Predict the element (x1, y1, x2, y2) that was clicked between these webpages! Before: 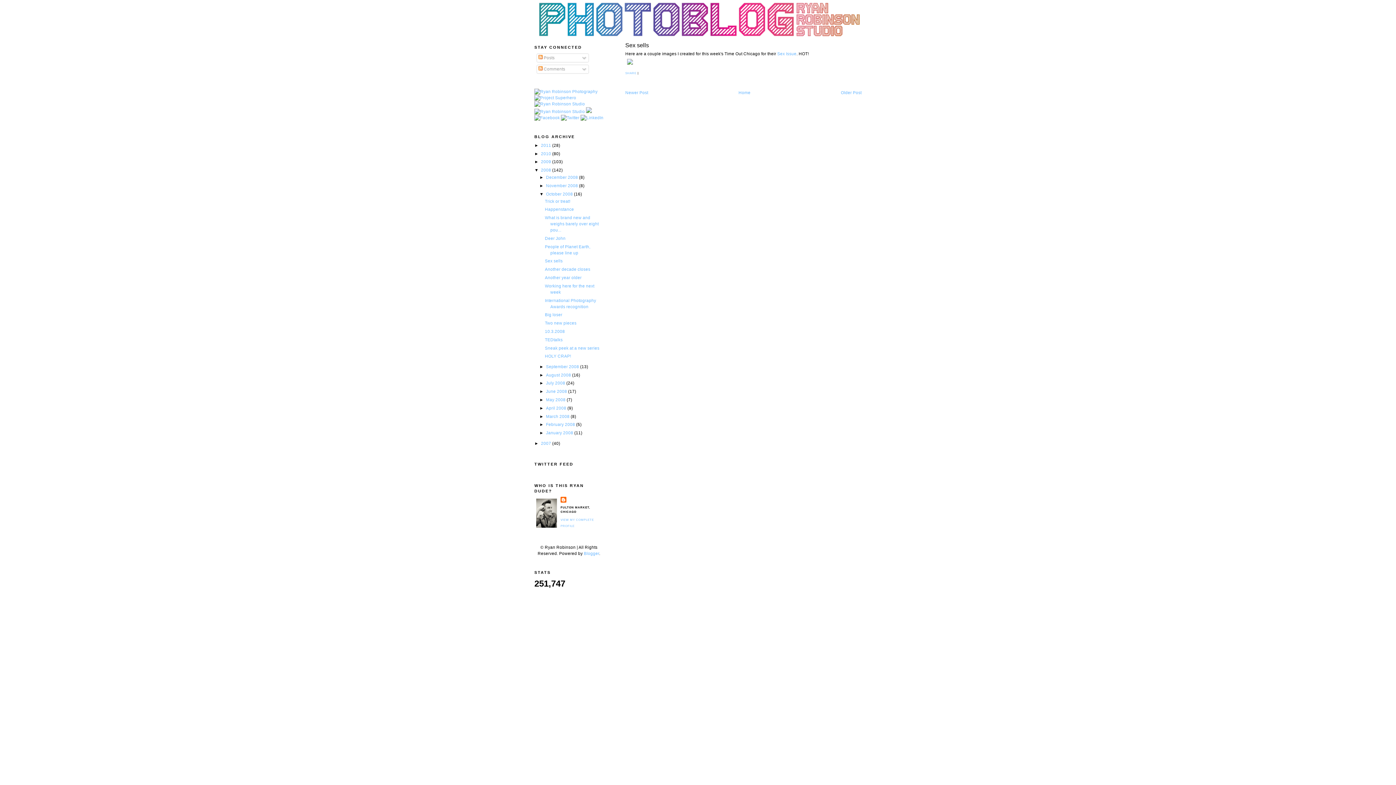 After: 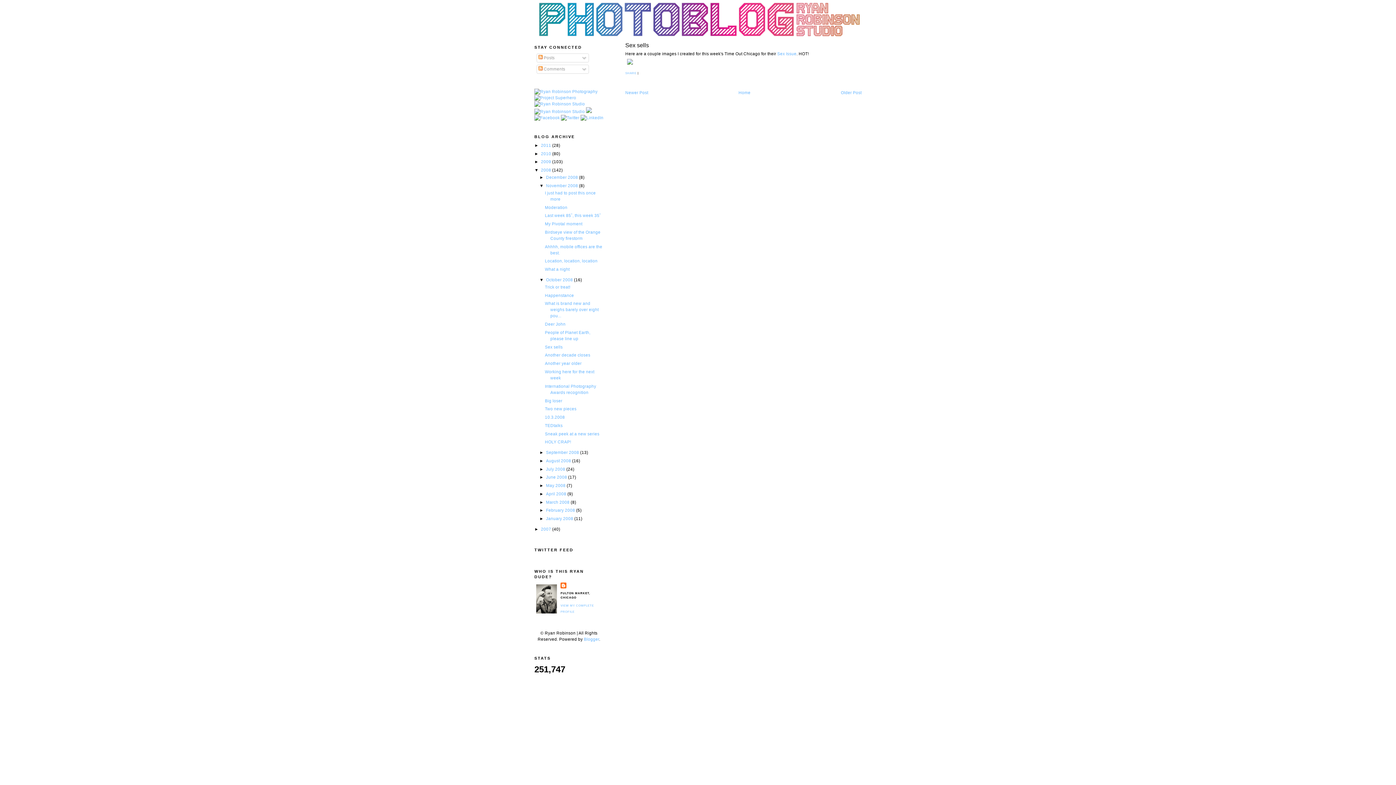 Action: label: ►   bbox: (539, 183, 546, 187)